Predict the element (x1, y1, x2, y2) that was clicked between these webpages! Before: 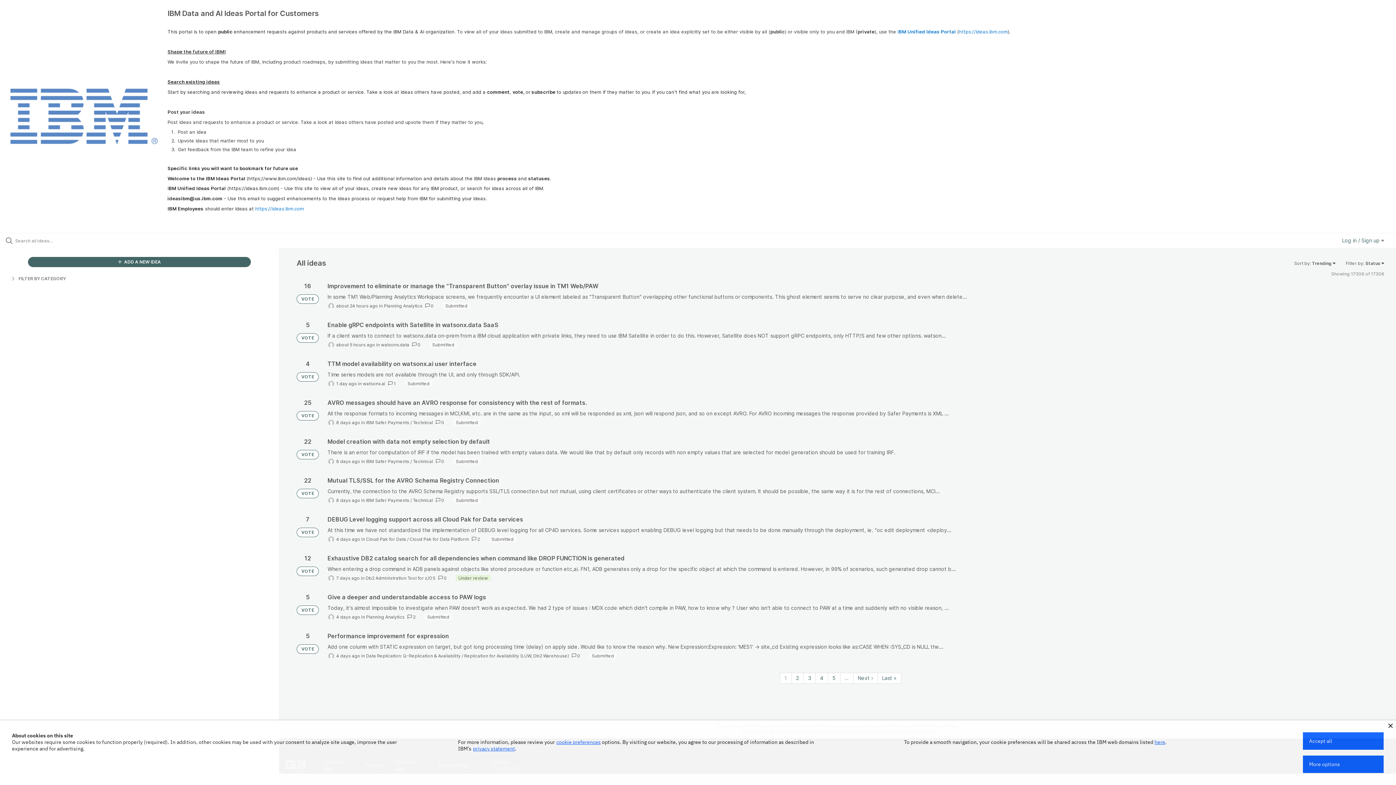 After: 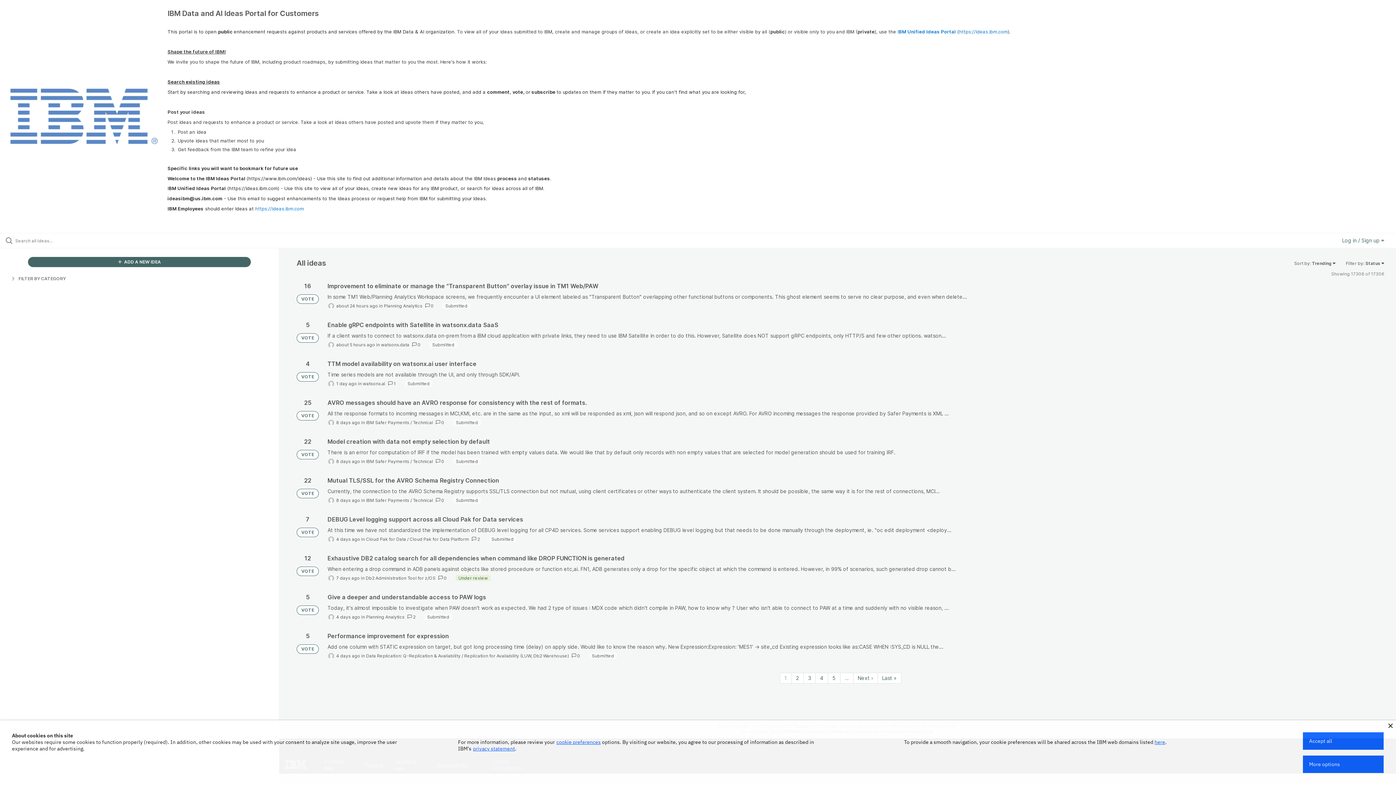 Action: bbox: (296, 372, 318, 381) label: VOTE